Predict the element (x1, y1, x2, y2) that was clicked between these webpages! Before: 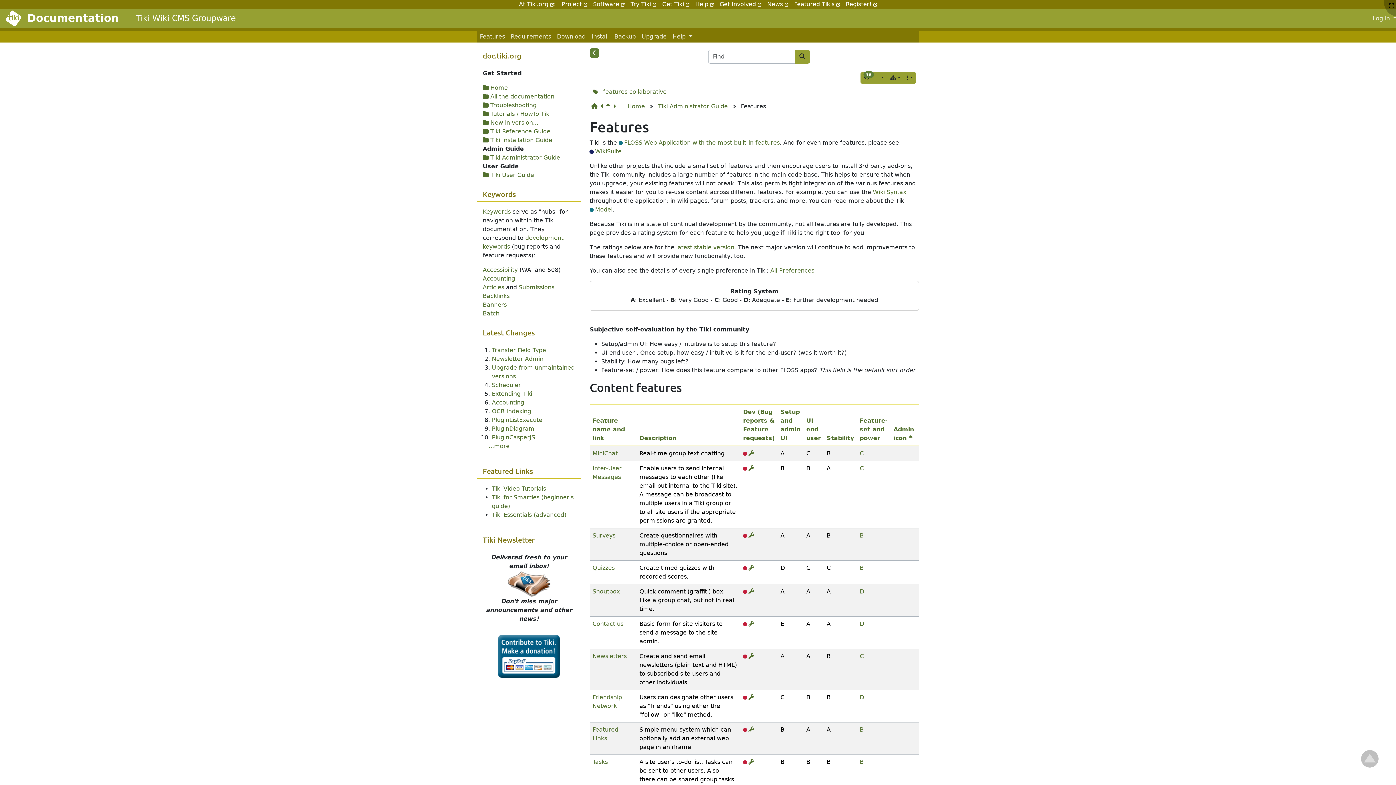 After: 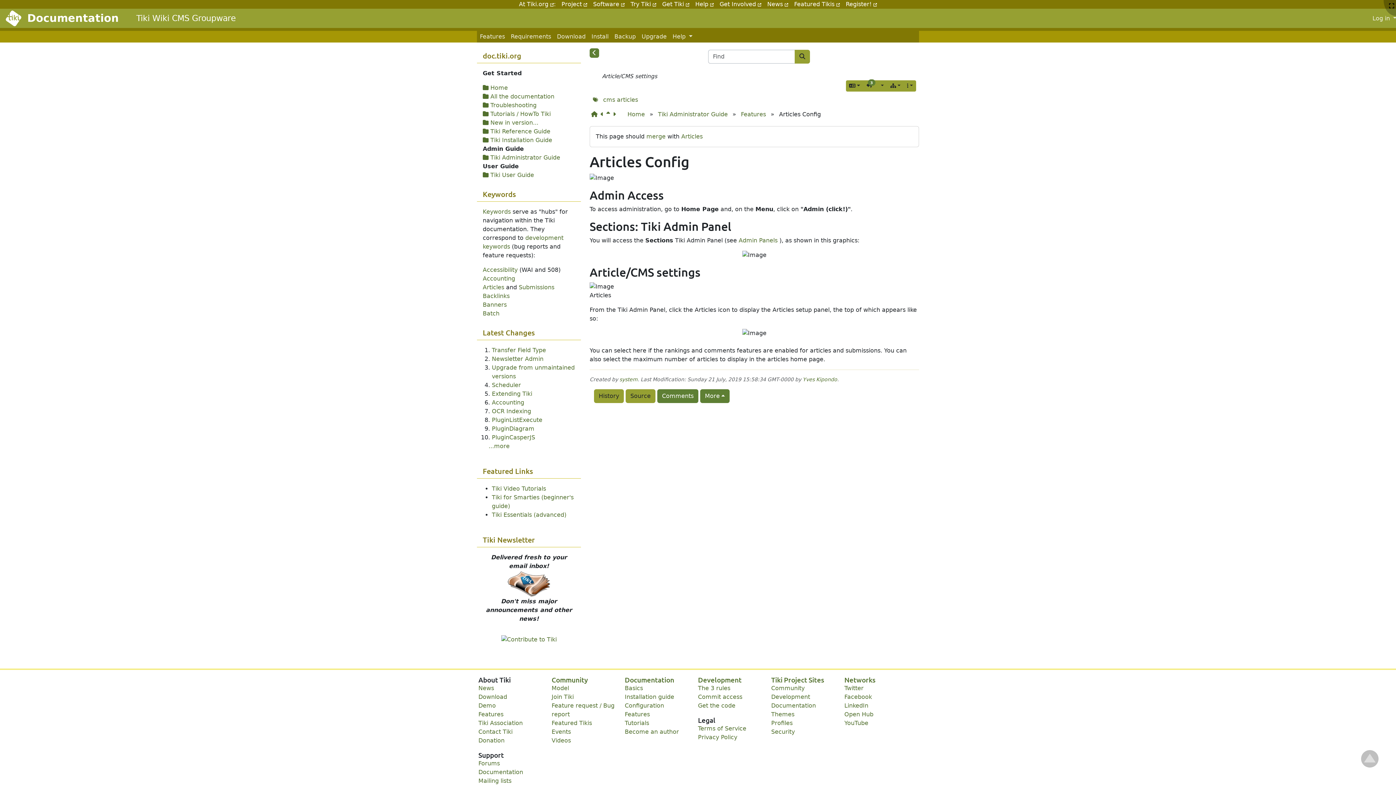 Action: bbox: (613, 102, 618, 110) label: Articles Config